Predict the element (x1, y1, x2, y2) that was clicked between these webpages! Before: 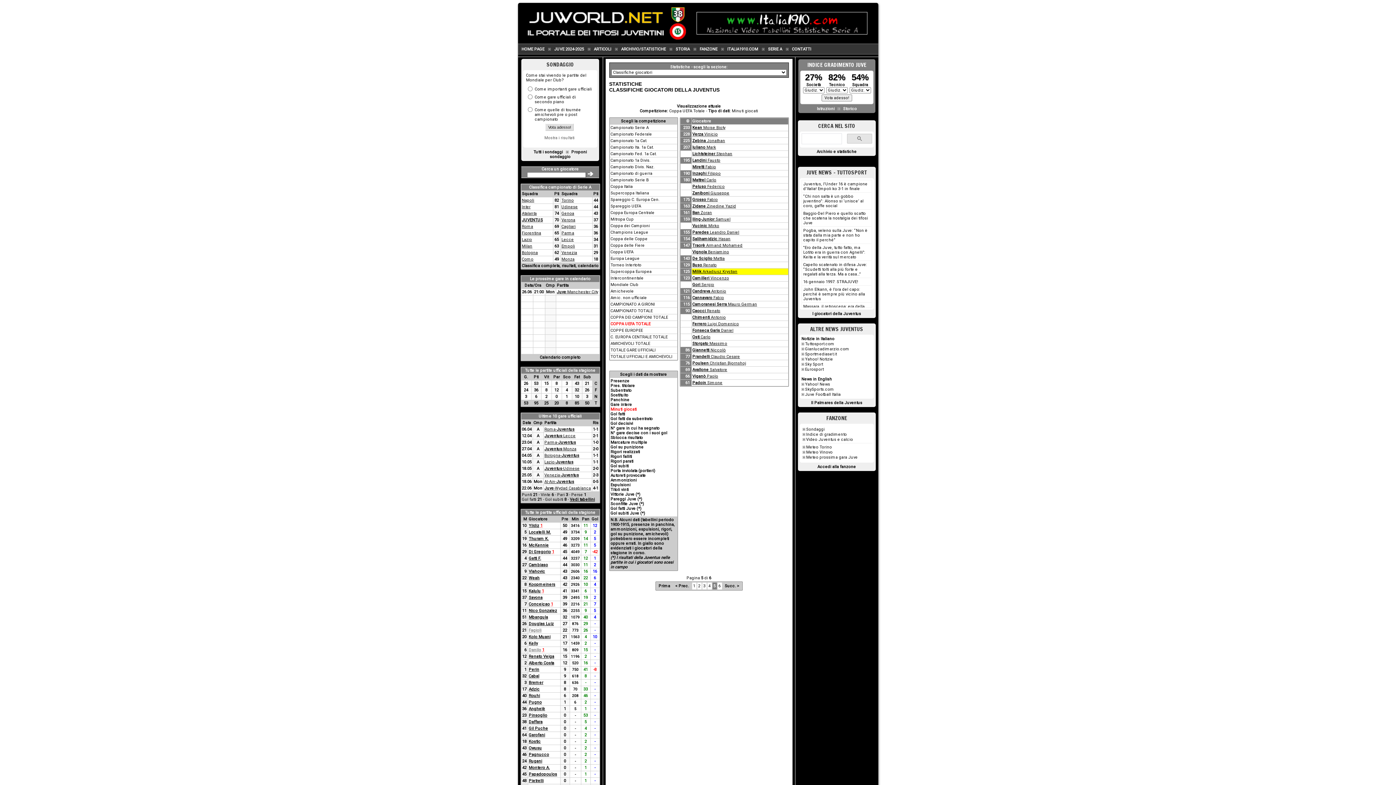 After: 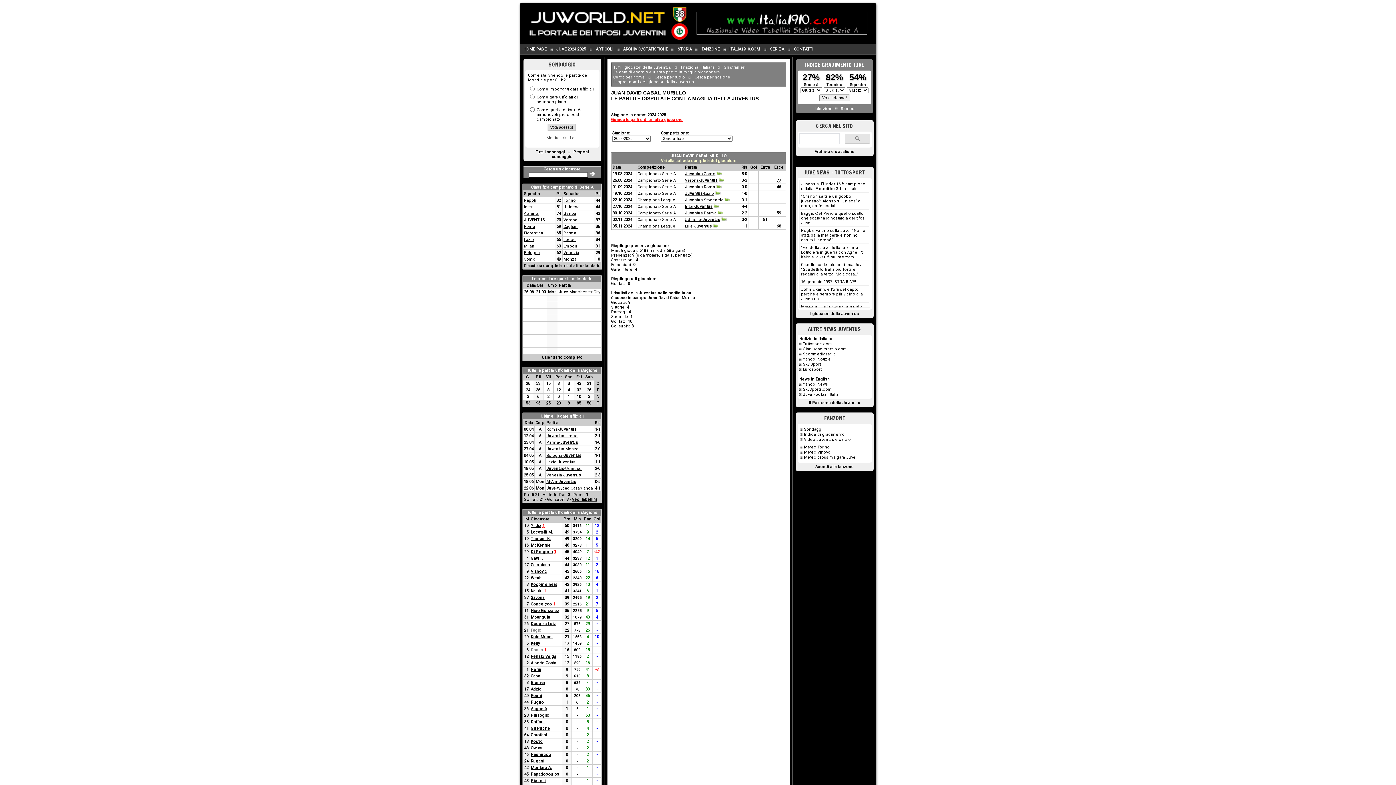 Action: bbox: (564, 674, 566, 678) label: 9